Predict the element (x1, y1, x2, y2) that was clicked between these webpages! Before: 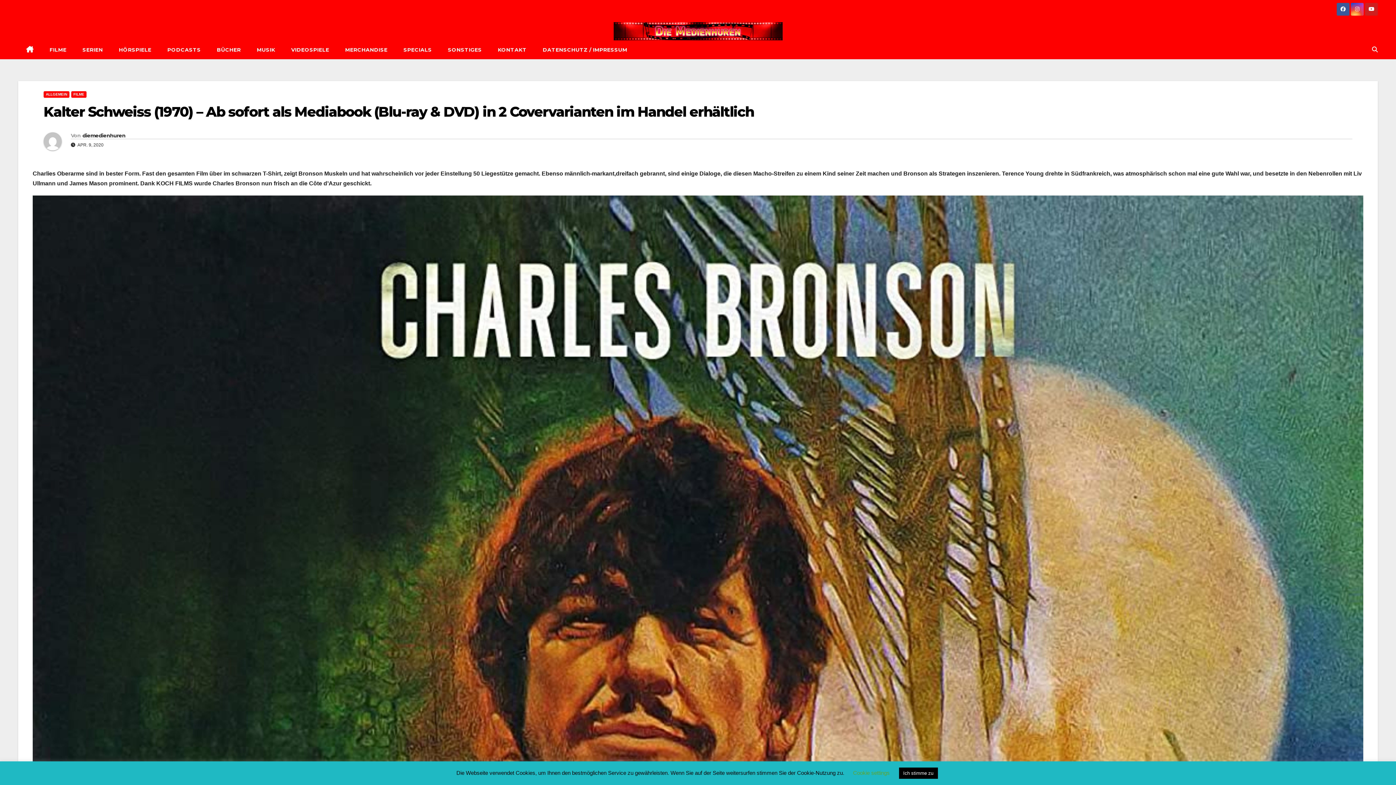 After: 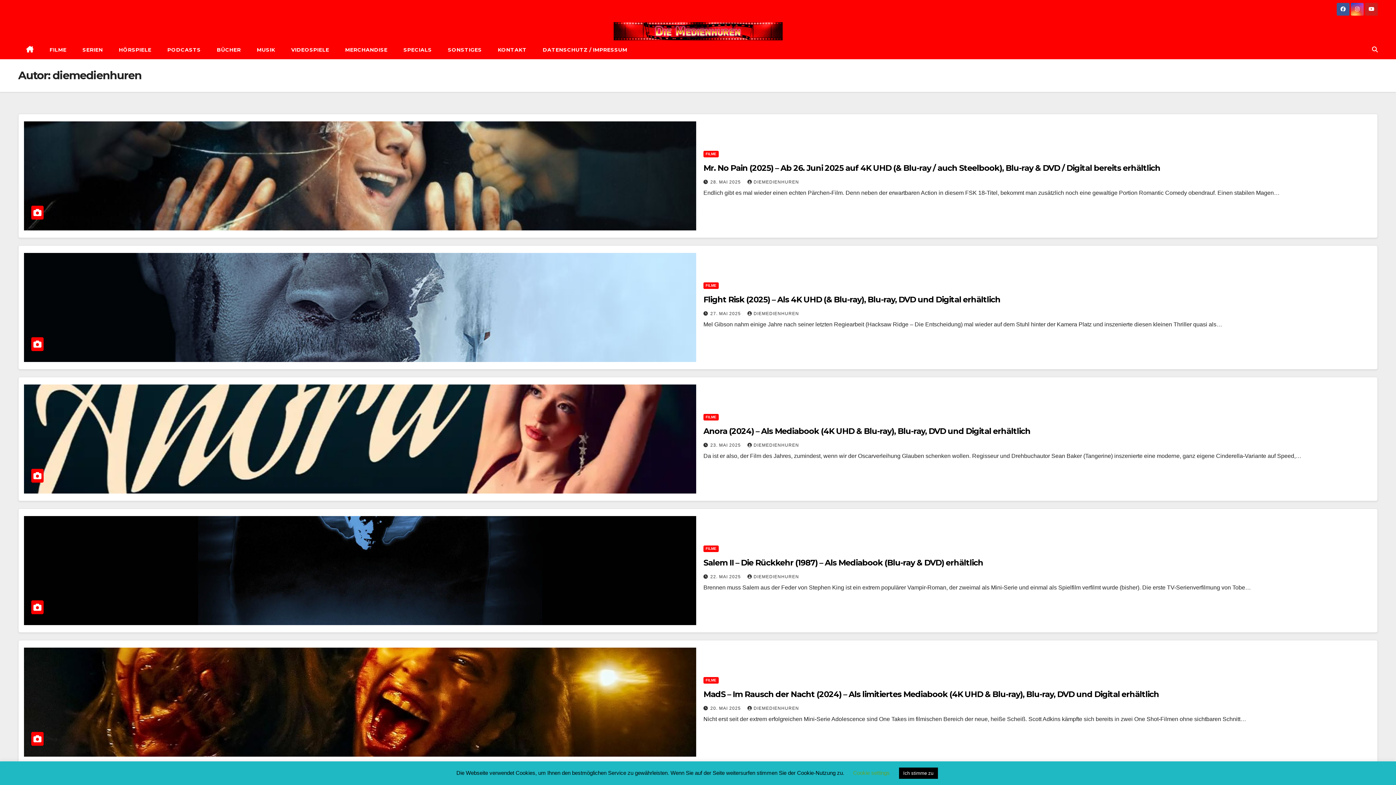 Action: bbox: (43, 132, 70, 150)